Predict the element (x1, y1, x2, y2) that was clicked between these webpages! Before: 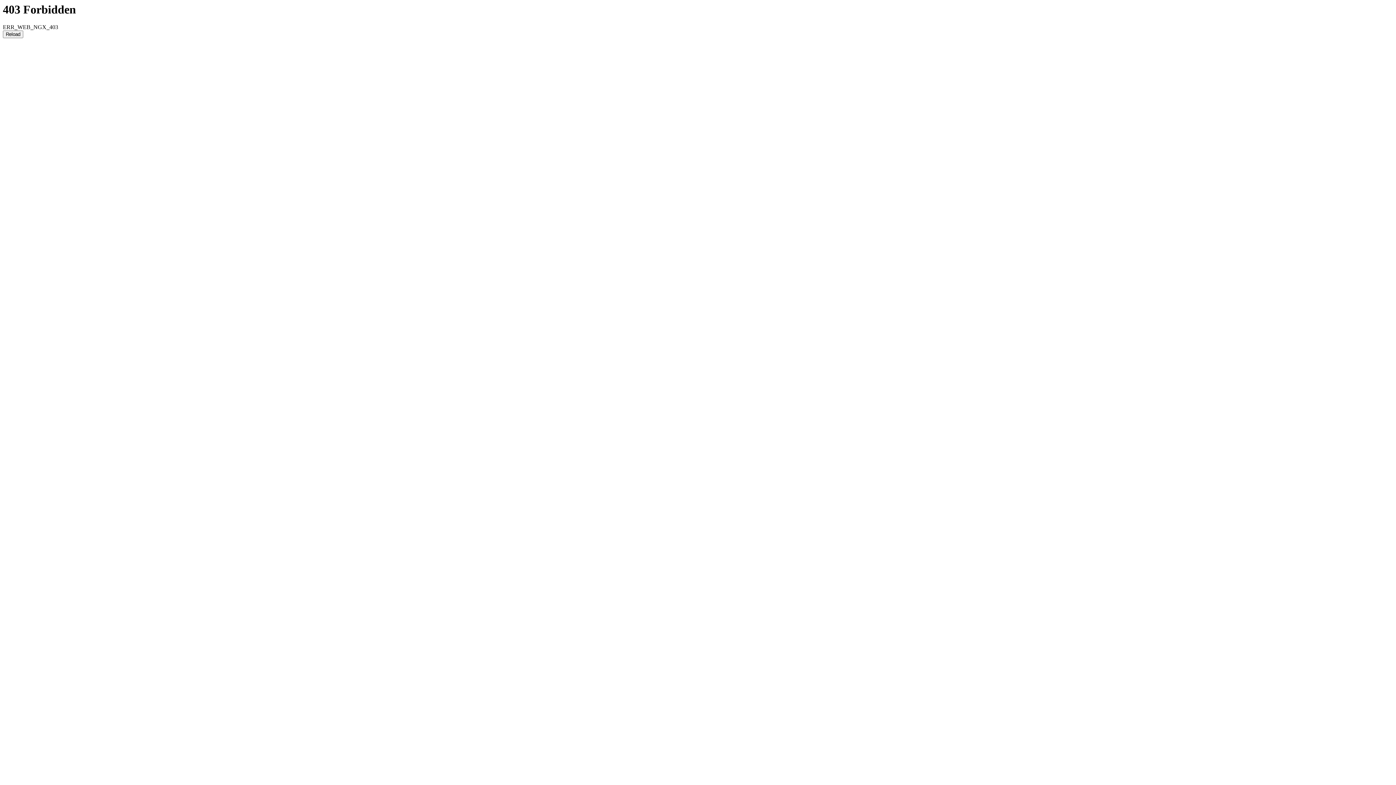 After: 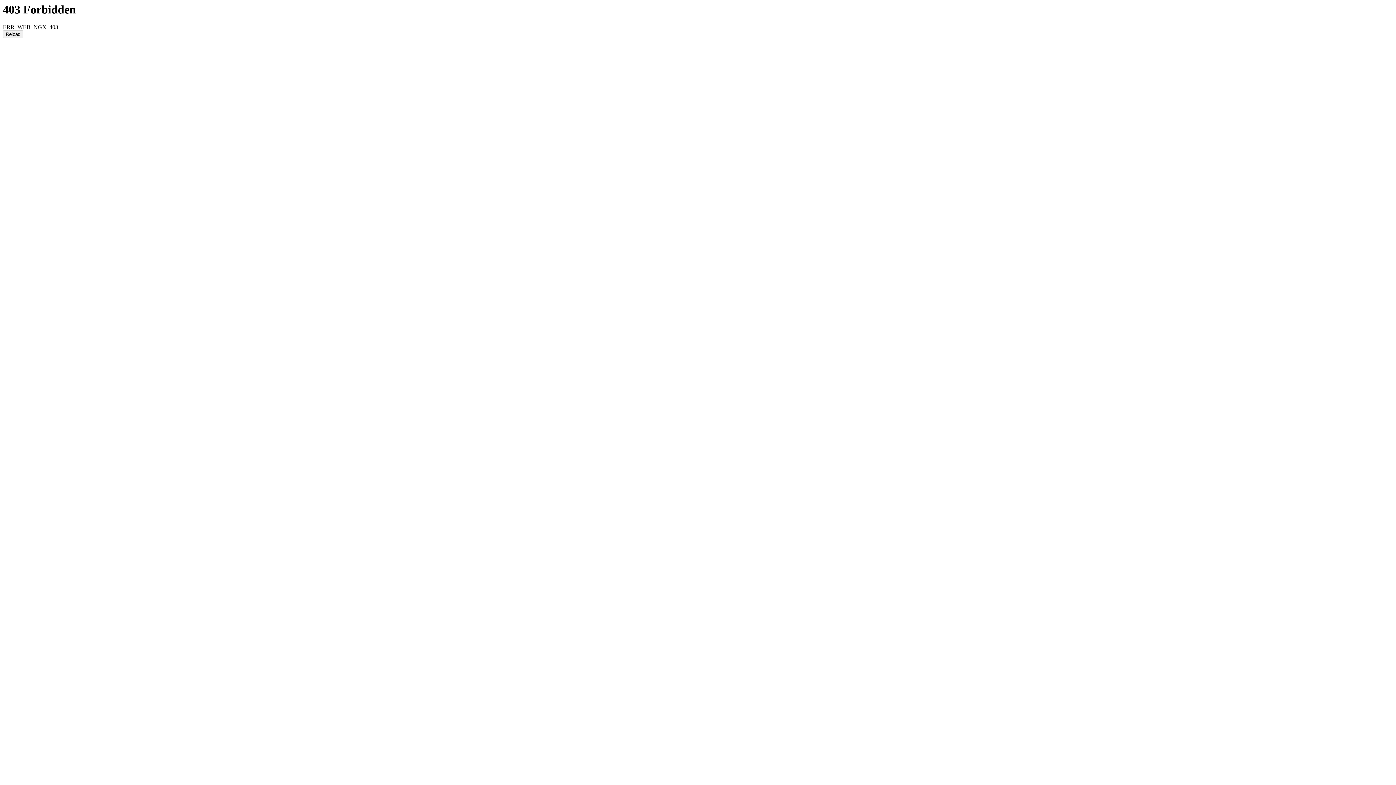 Action: label: Reload bbox: (2, 30, 23, 38)